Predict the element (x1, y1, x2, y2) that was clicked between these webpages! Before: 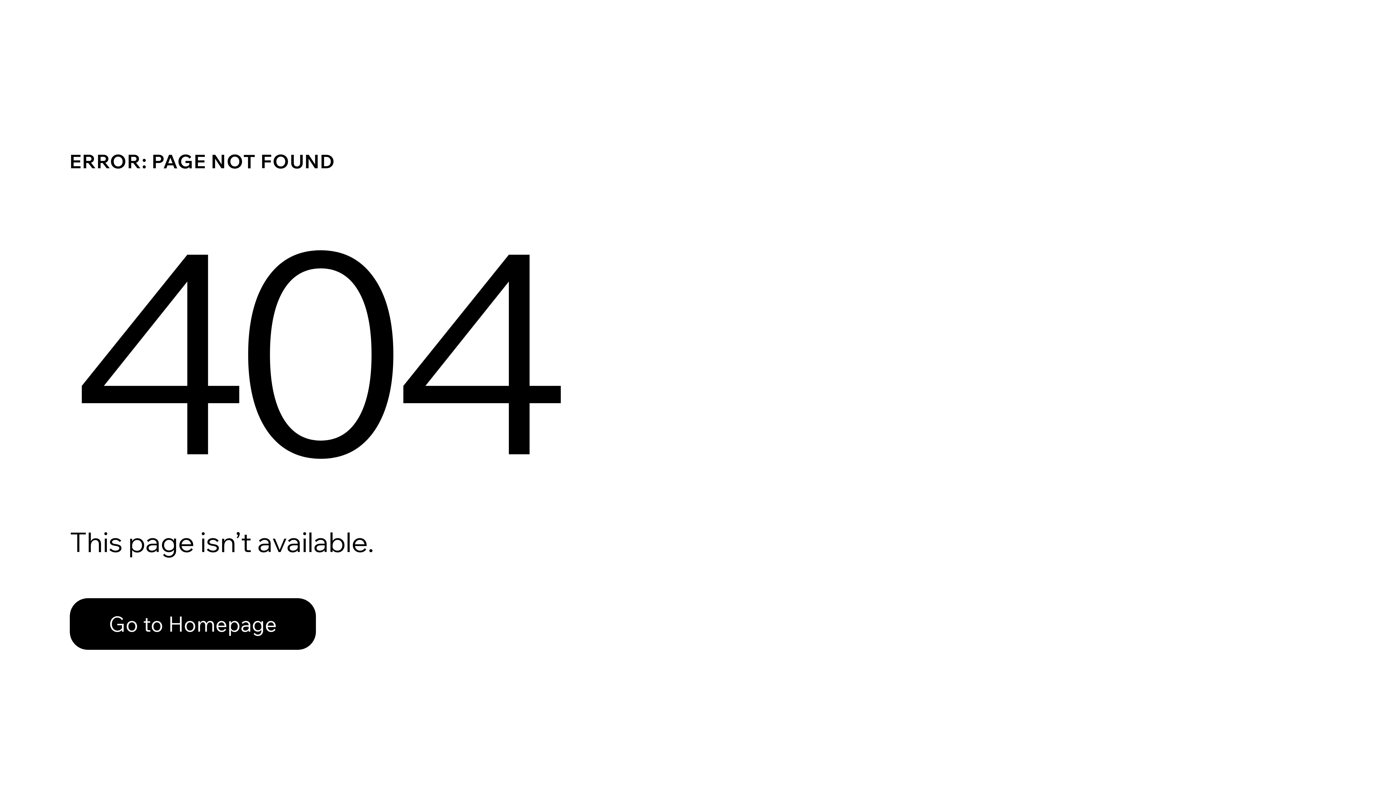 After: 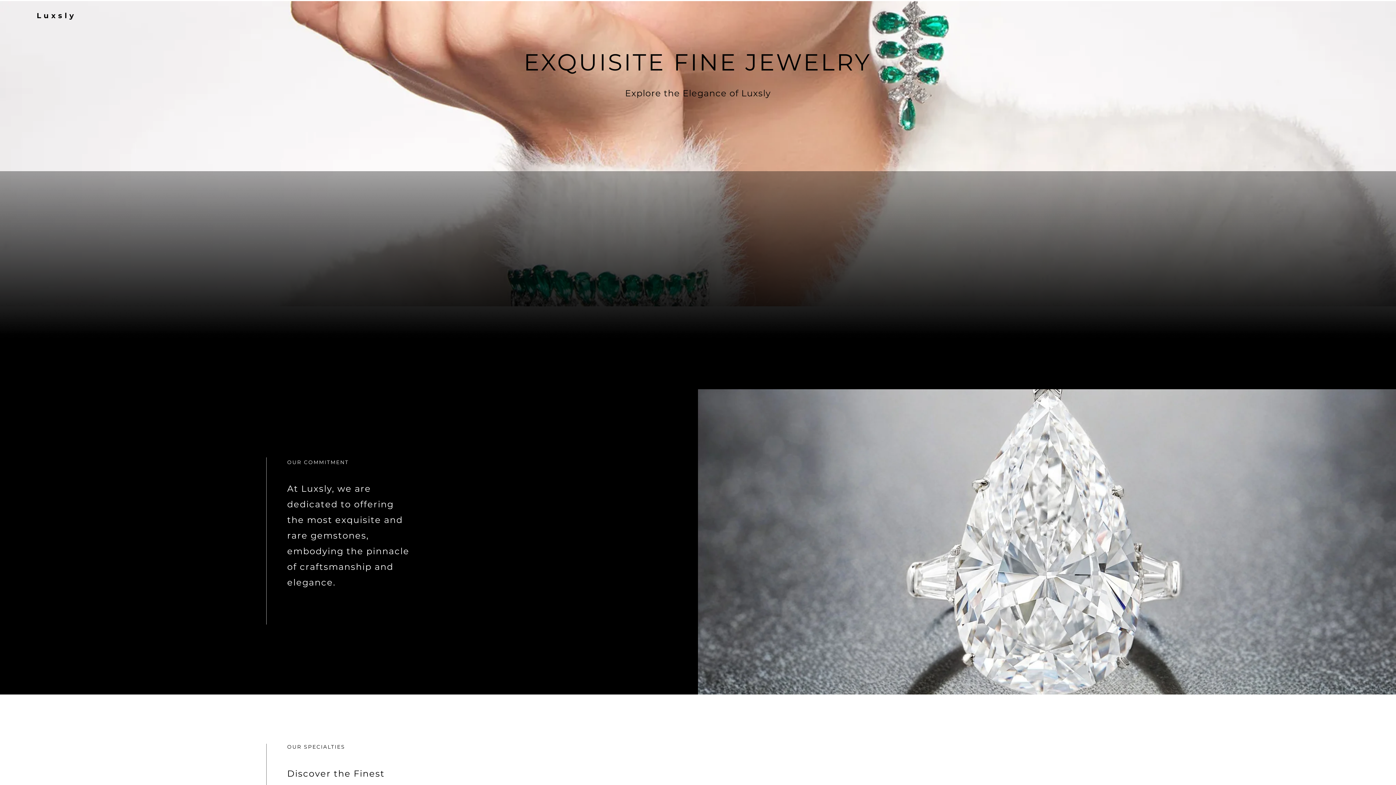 Action: label: Go to Homepage bbox: (69, 582, 768, 659)